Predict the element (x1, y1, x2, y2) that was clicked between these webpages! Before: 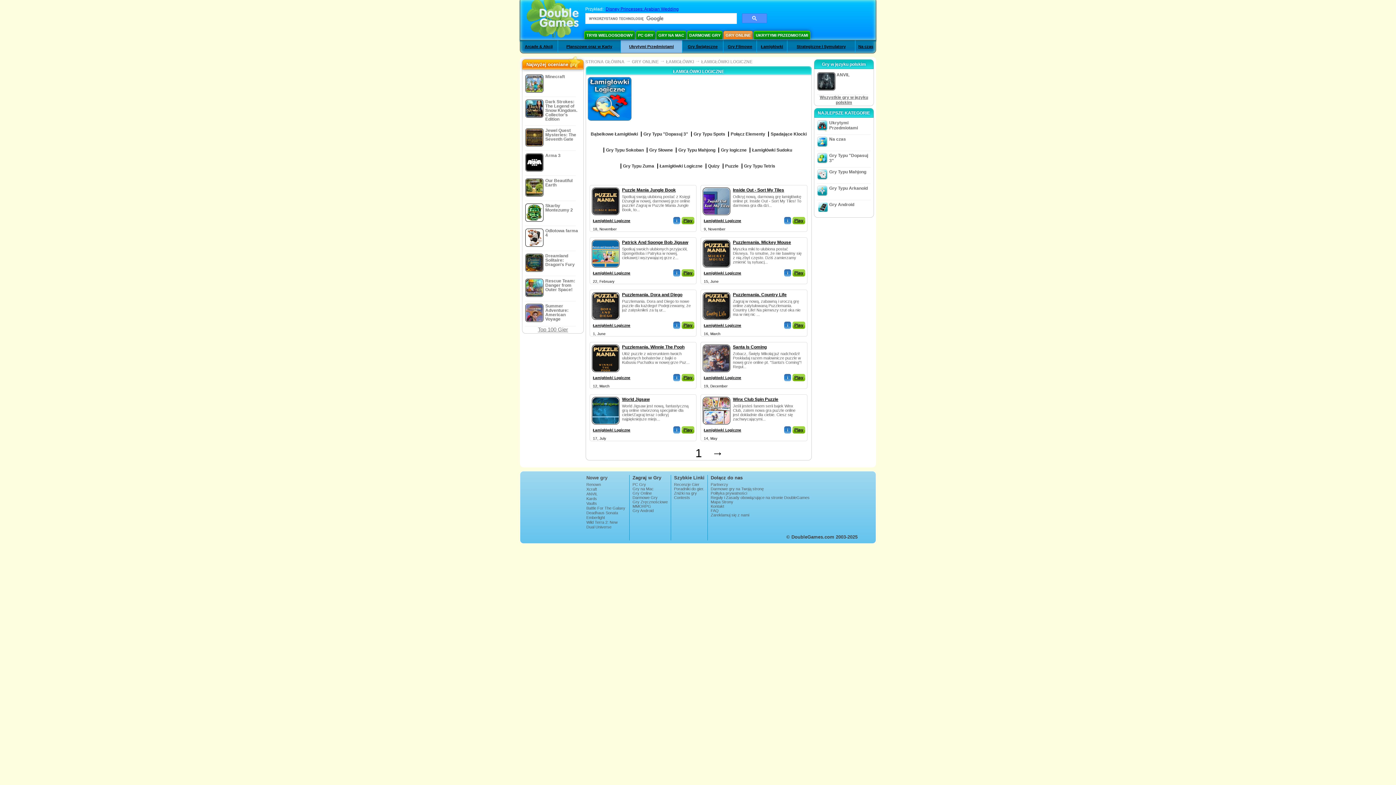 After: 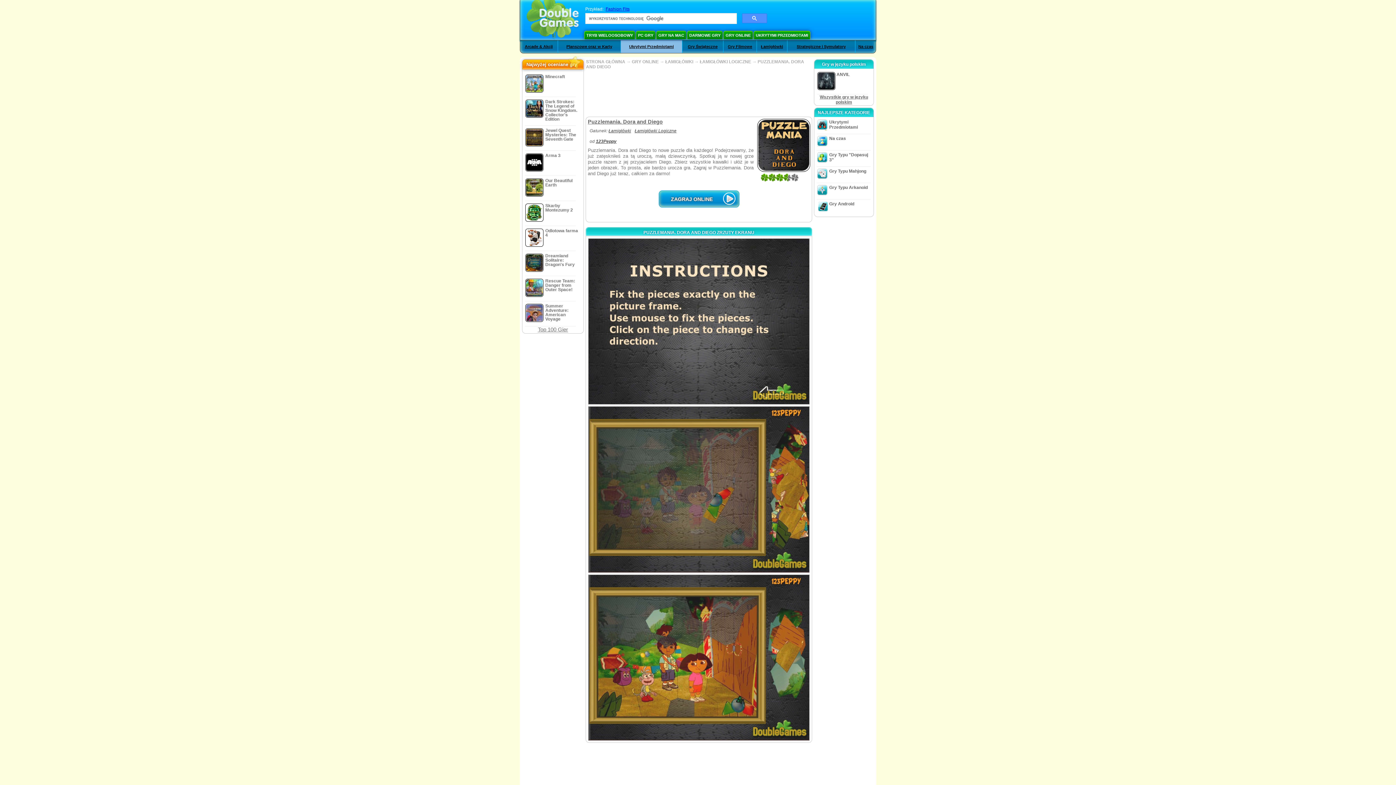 Action: bbox: (592, 288, 619, 293)